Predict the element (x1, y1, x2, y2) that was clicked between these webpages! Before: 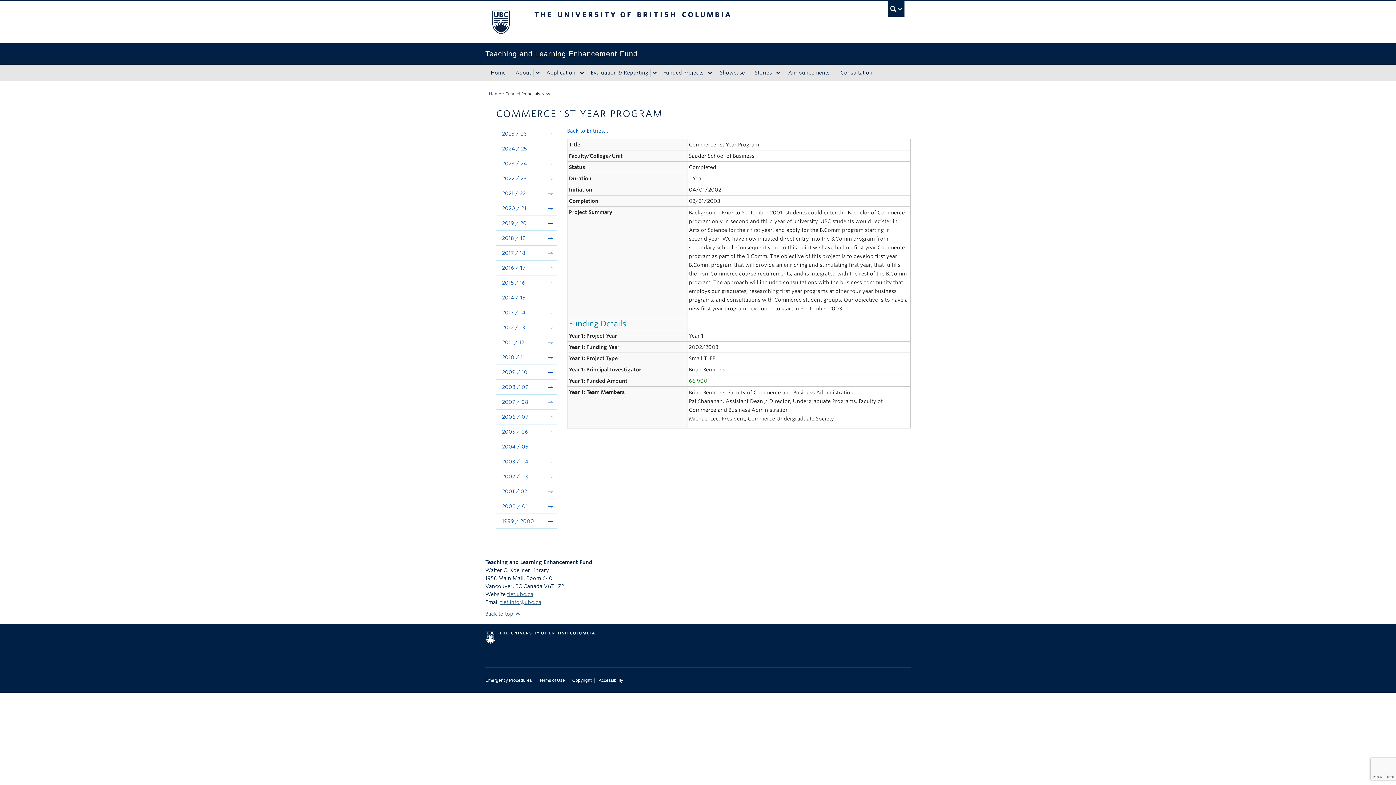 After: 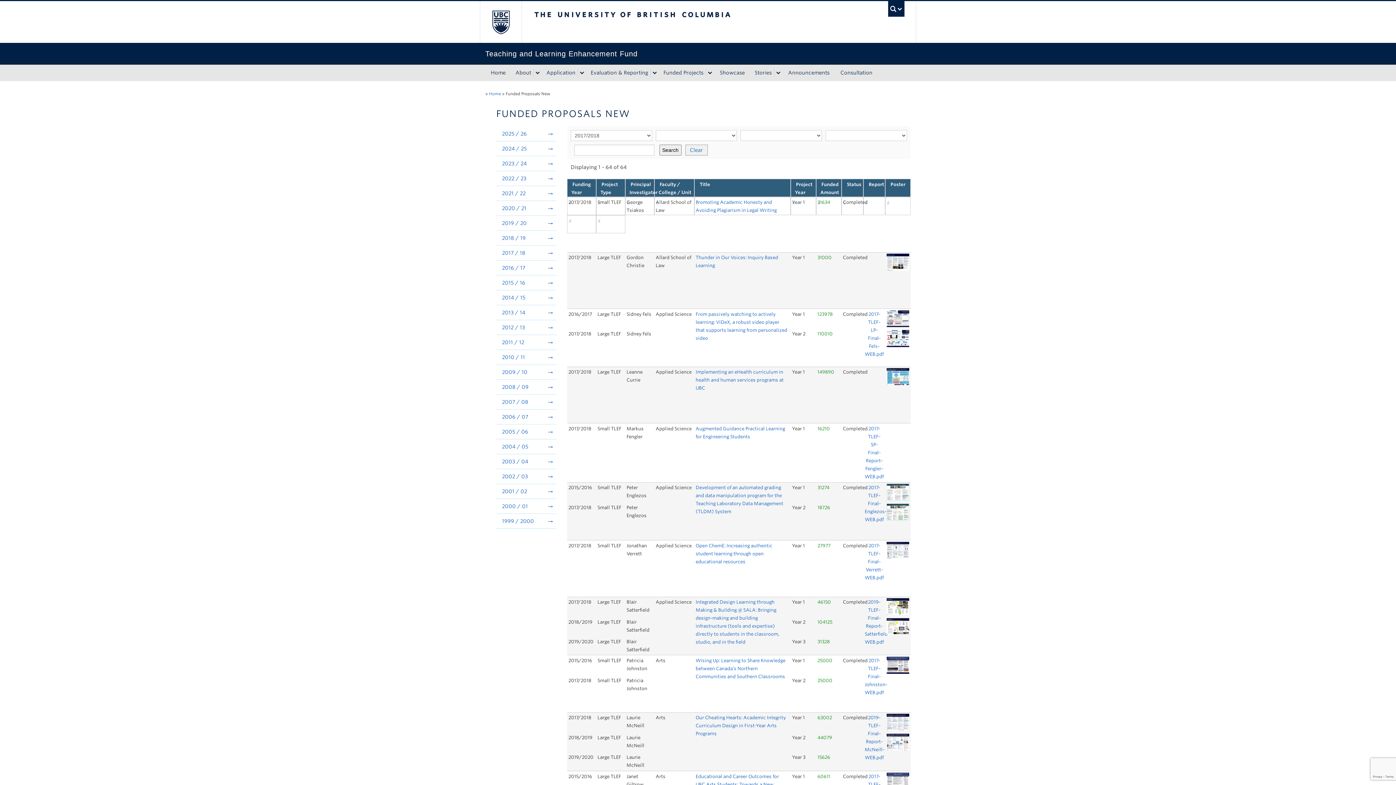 Action: bbox: (496, 245, 556, 260) label: 2017 / 18